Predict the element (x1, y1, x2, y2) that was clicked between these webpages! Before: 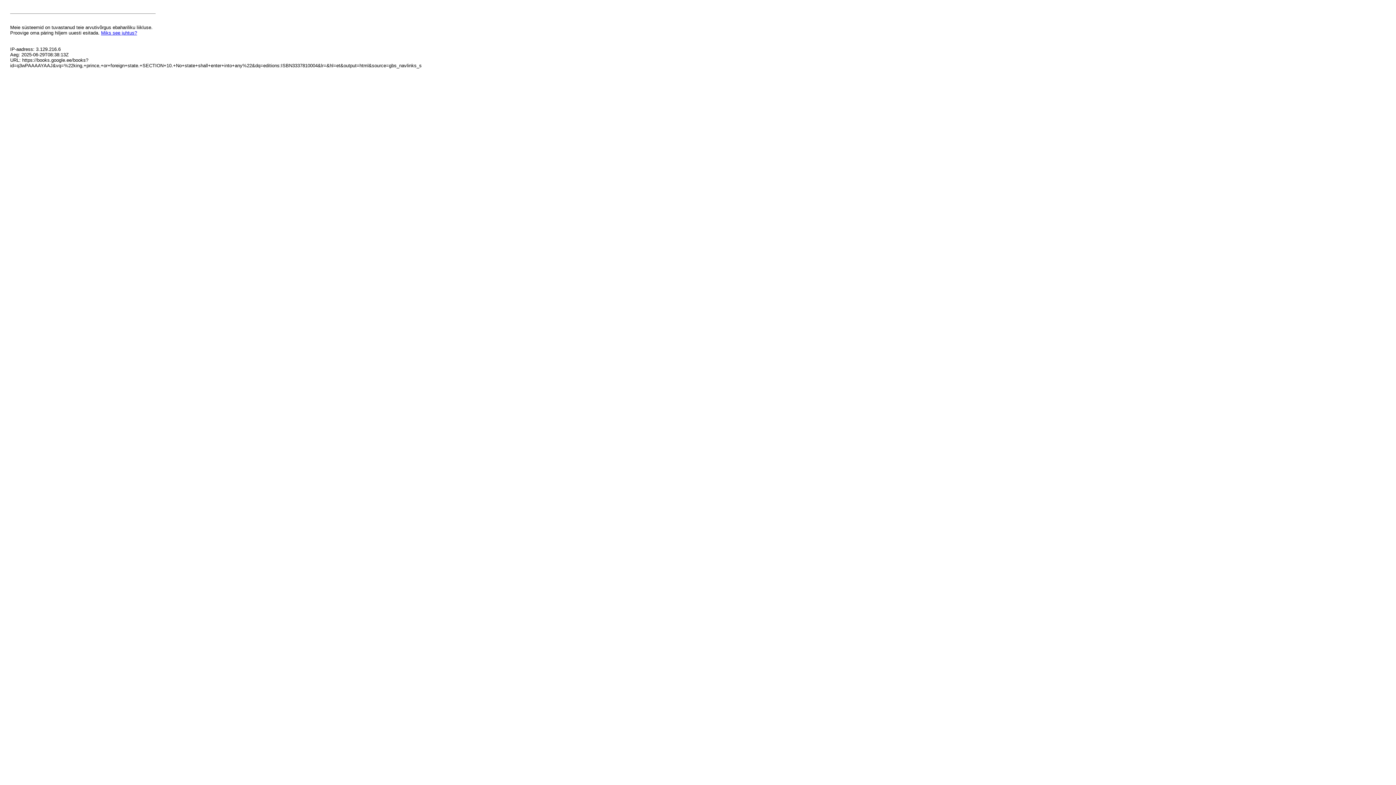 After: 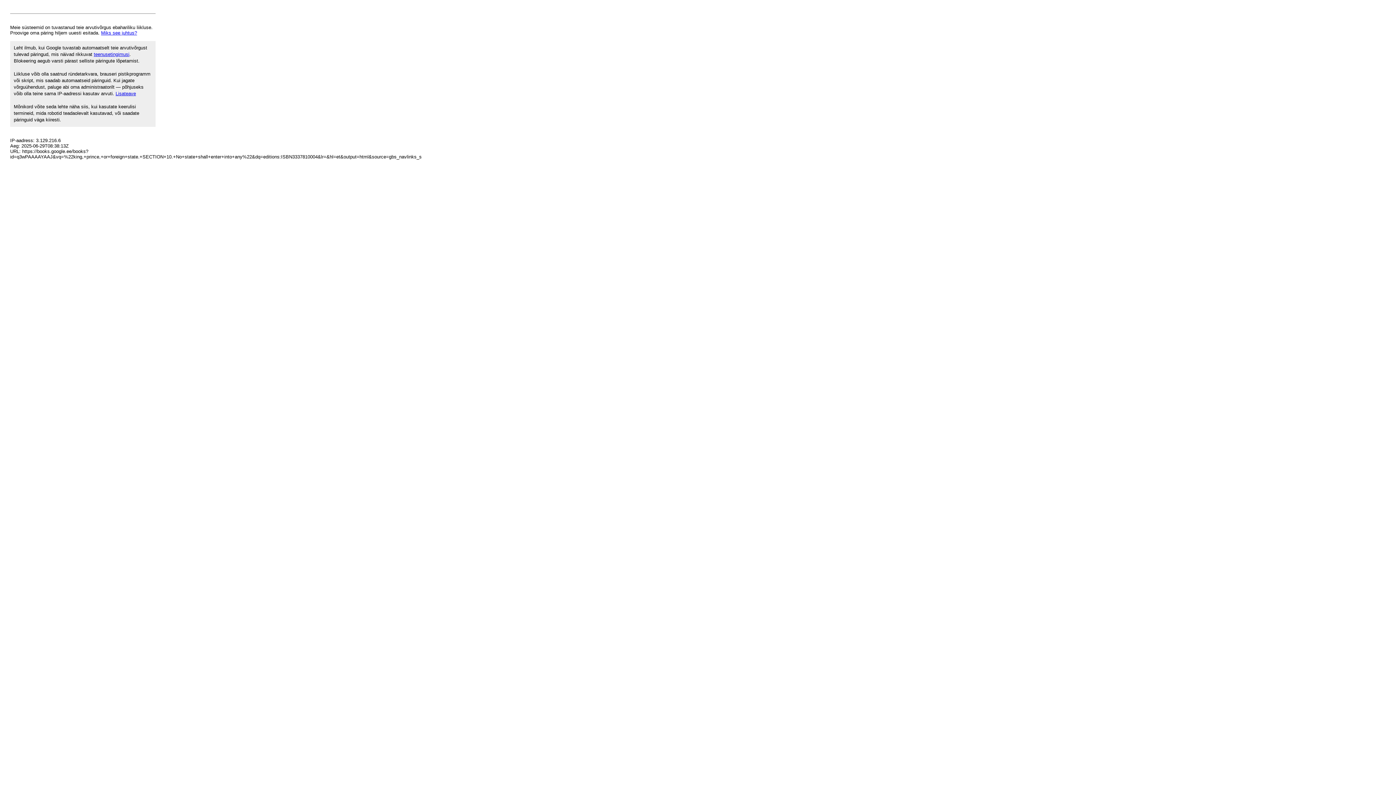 Action: bbox: (101, 30, 137, 35) label: Miks see juhtus?